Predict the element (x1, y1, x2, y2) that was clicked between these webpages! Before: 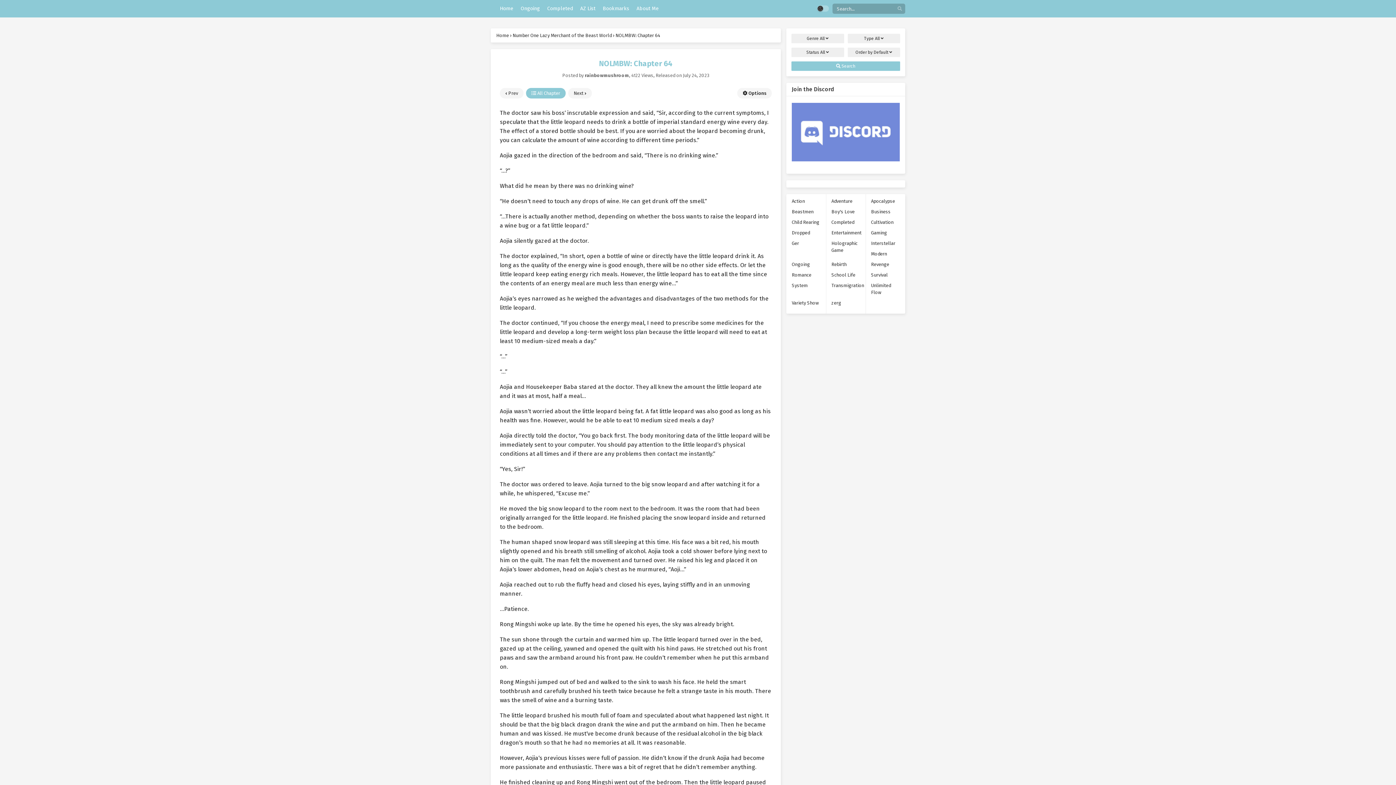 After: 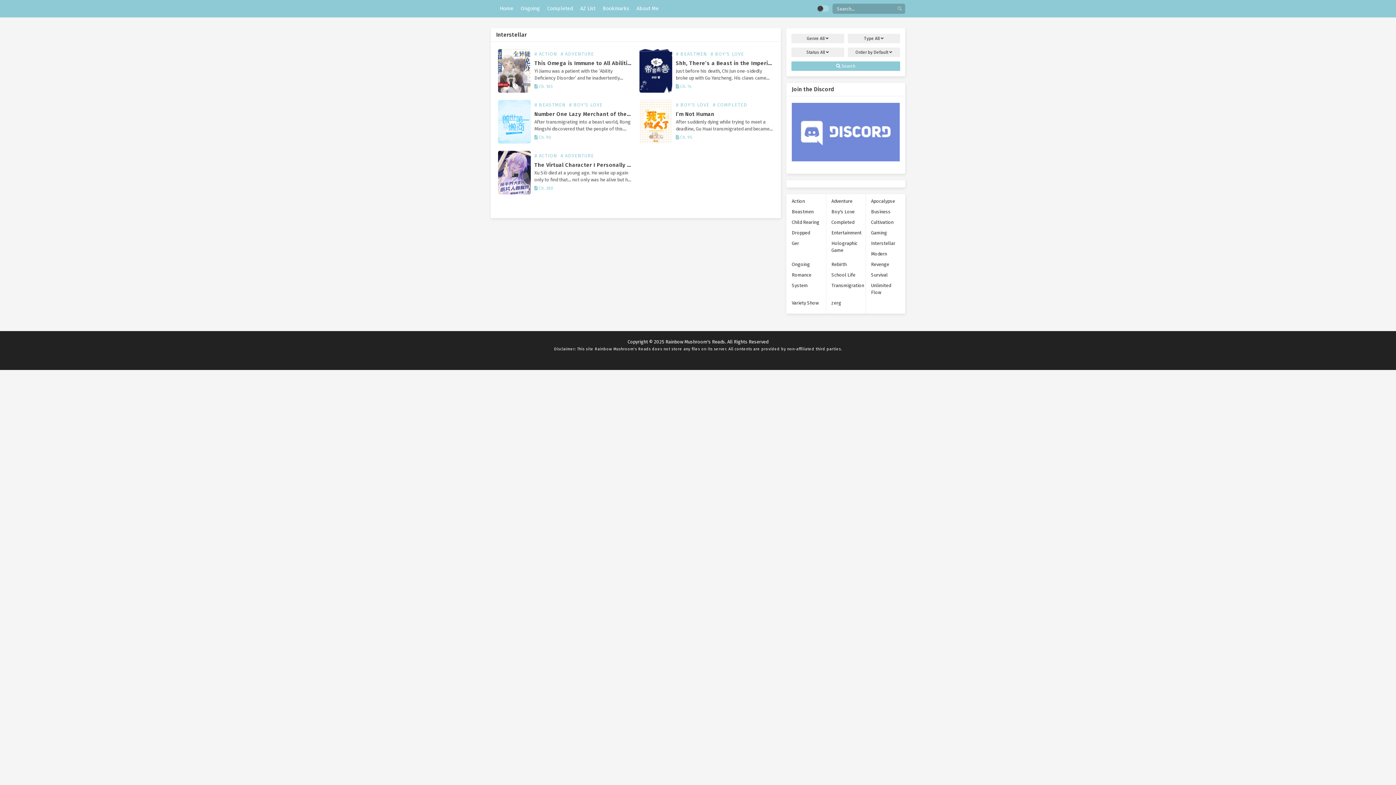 Action: bbox: (865, 238, 901, 248) label: Interstellar